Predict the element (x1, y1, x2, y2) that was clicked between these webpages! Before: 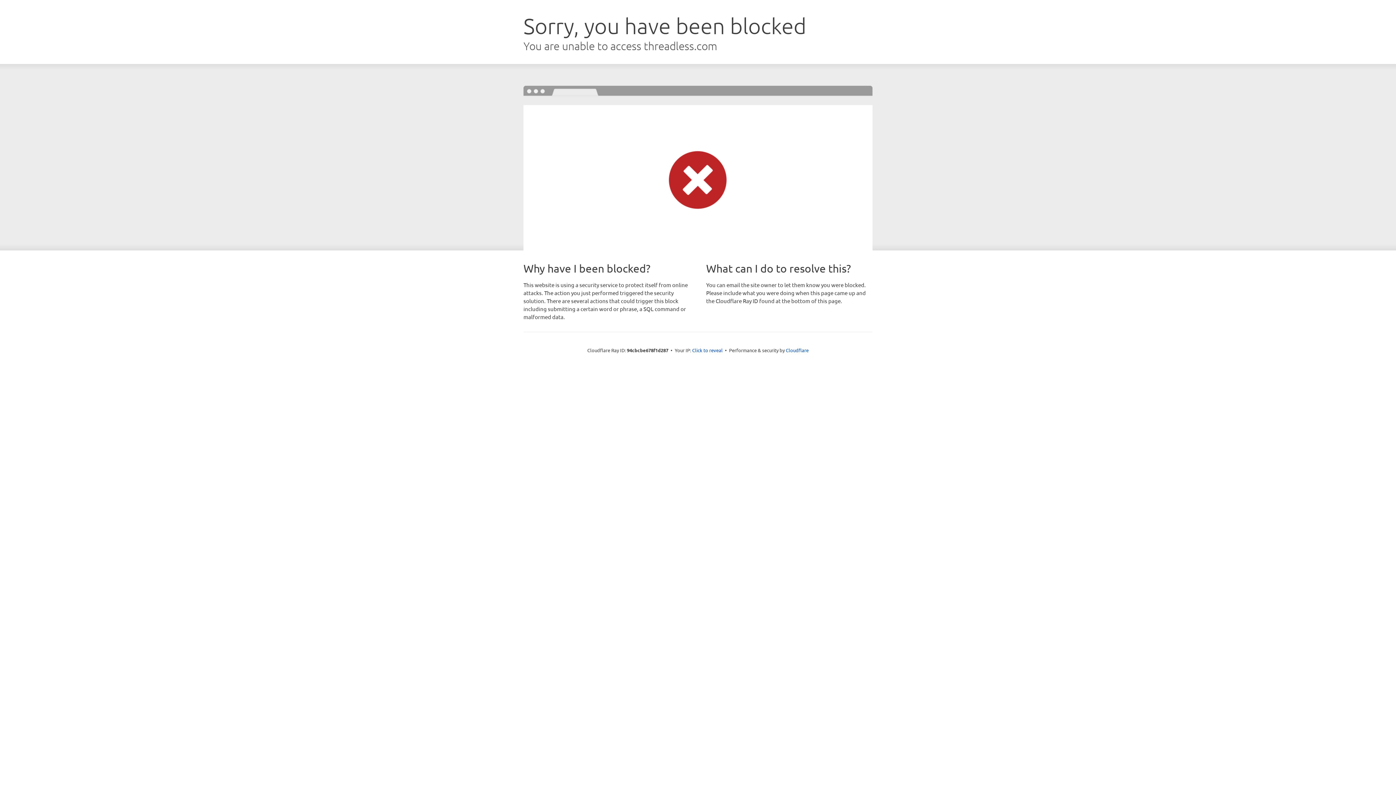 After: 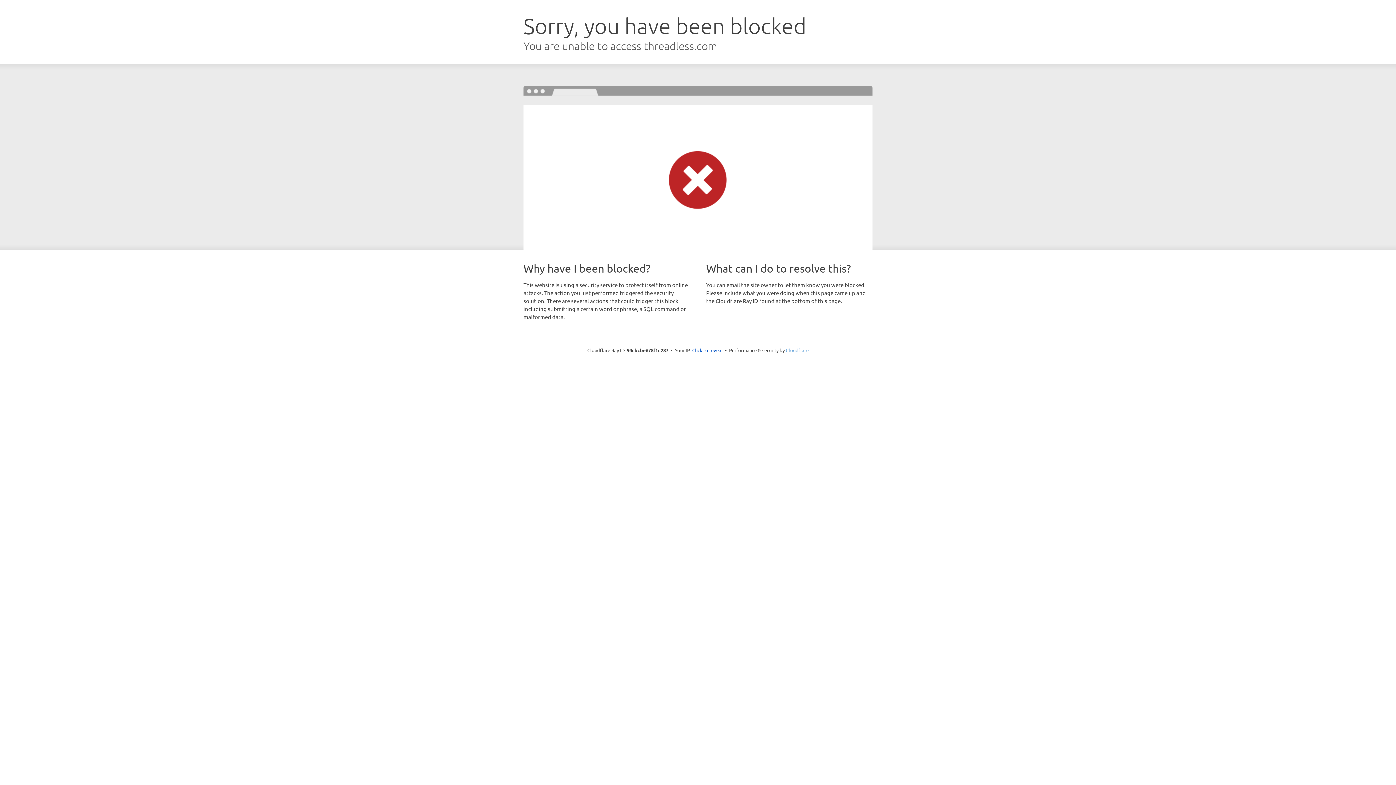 Action: label: Cloudflare bbox: (786, 347, 808, 353)